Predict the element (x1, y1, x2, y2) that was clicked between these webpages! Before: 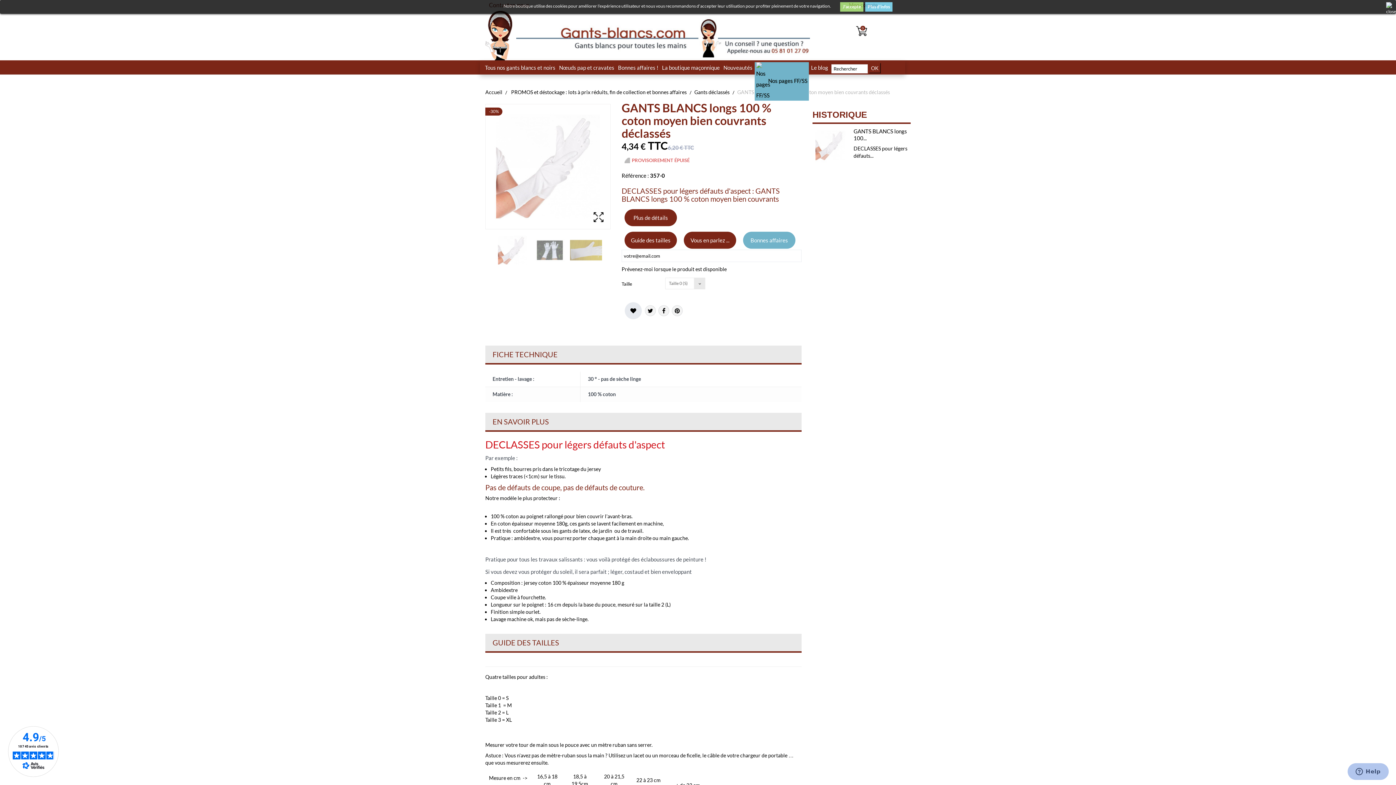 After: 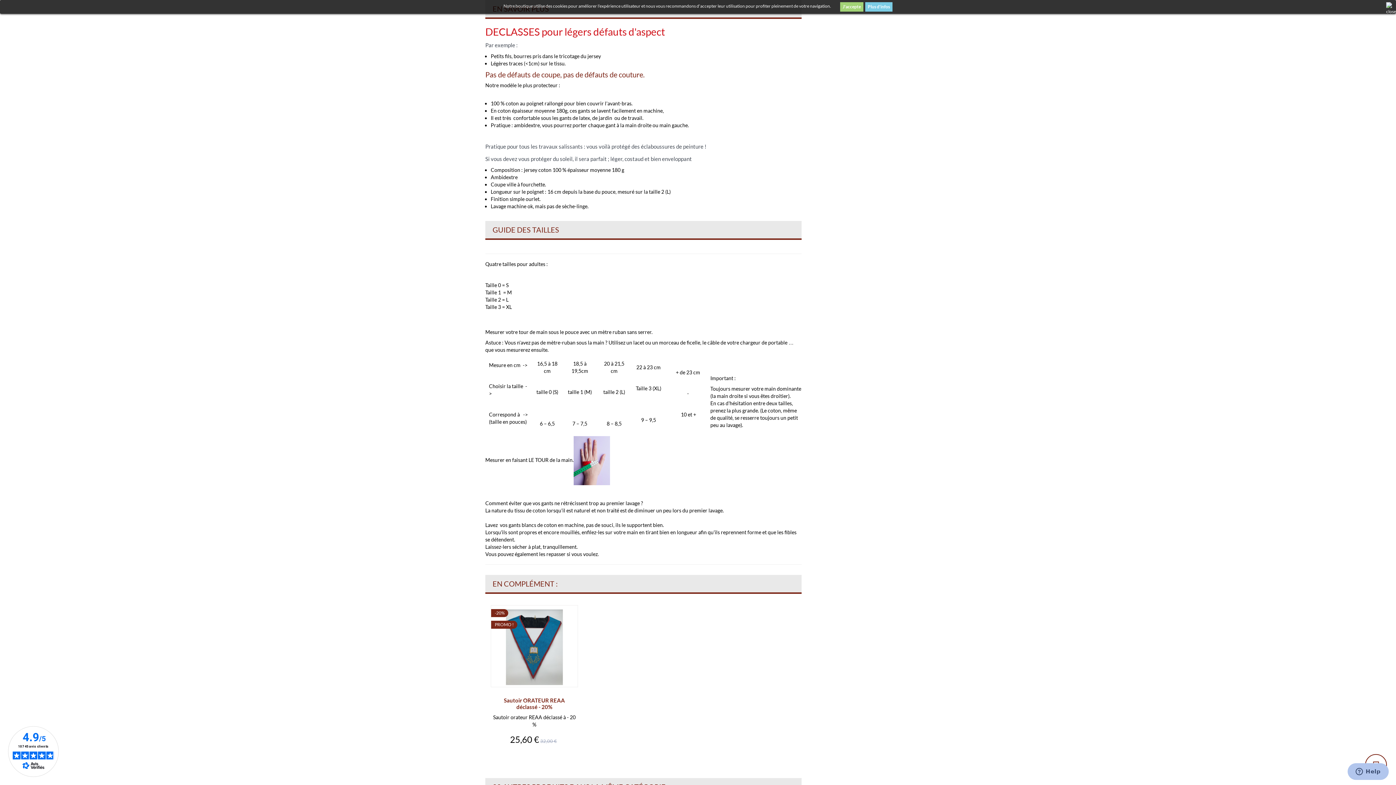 Action: bbox: (681, 230, 739, 249) label: Vous en parlez ...